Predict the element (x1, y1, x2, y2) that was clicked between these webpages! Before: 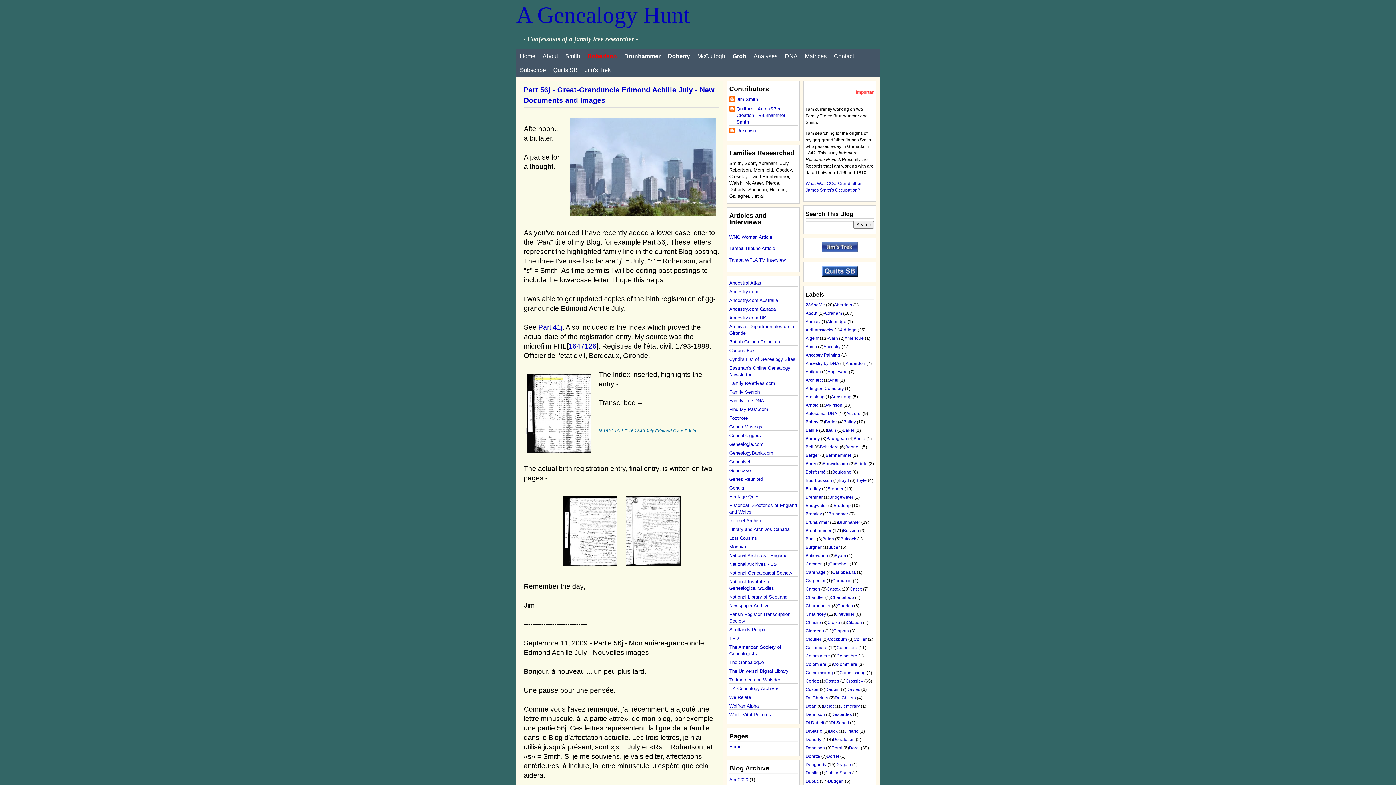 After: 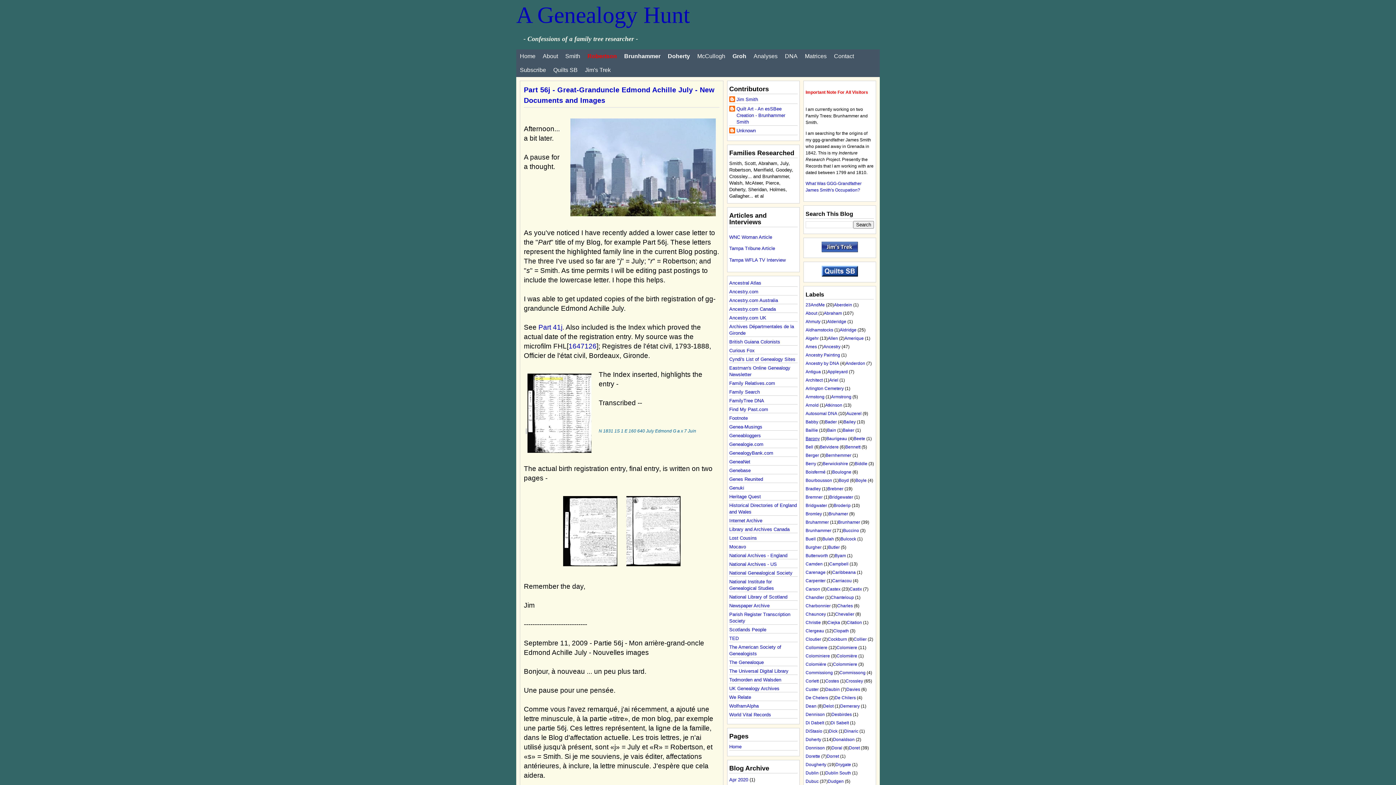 Action: bbox: (805, 436, 820, 441) label: Barony